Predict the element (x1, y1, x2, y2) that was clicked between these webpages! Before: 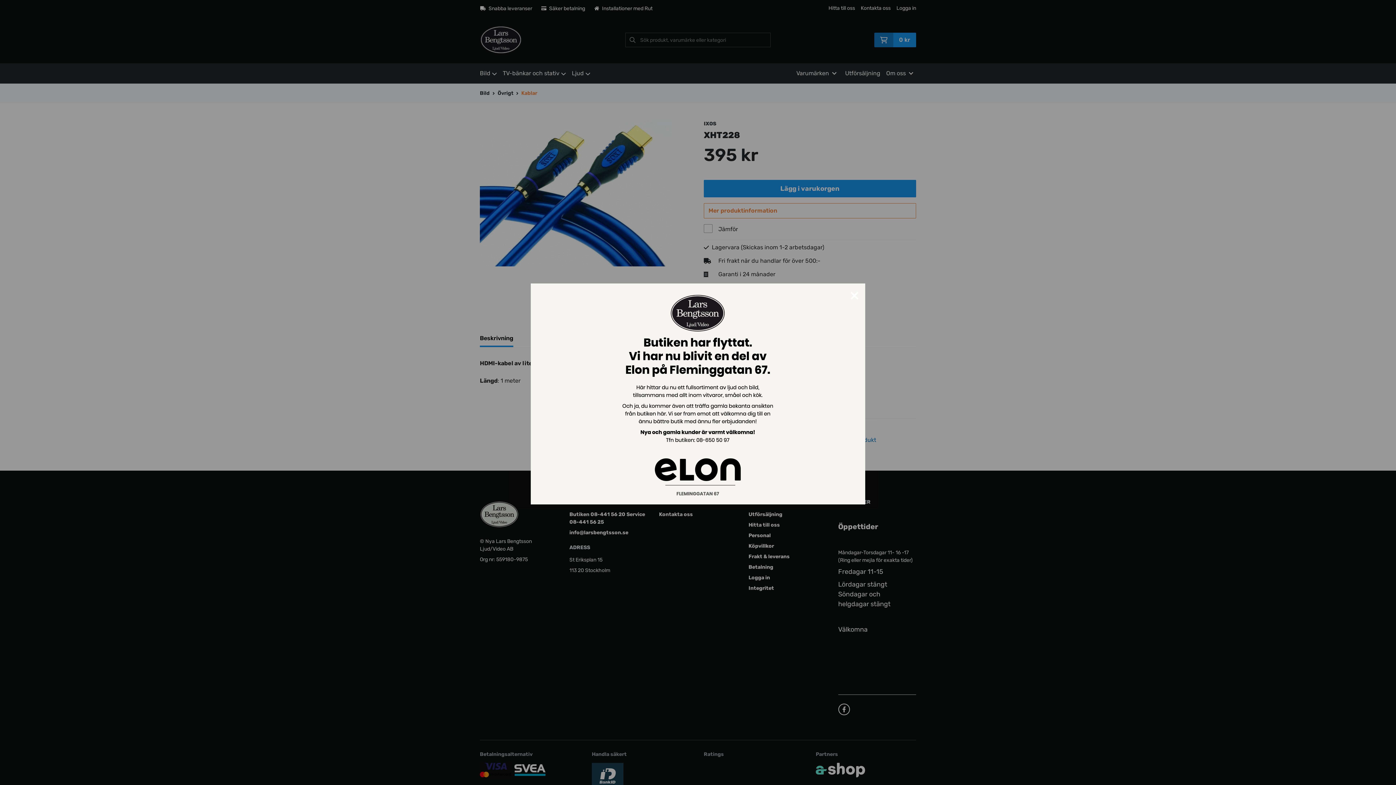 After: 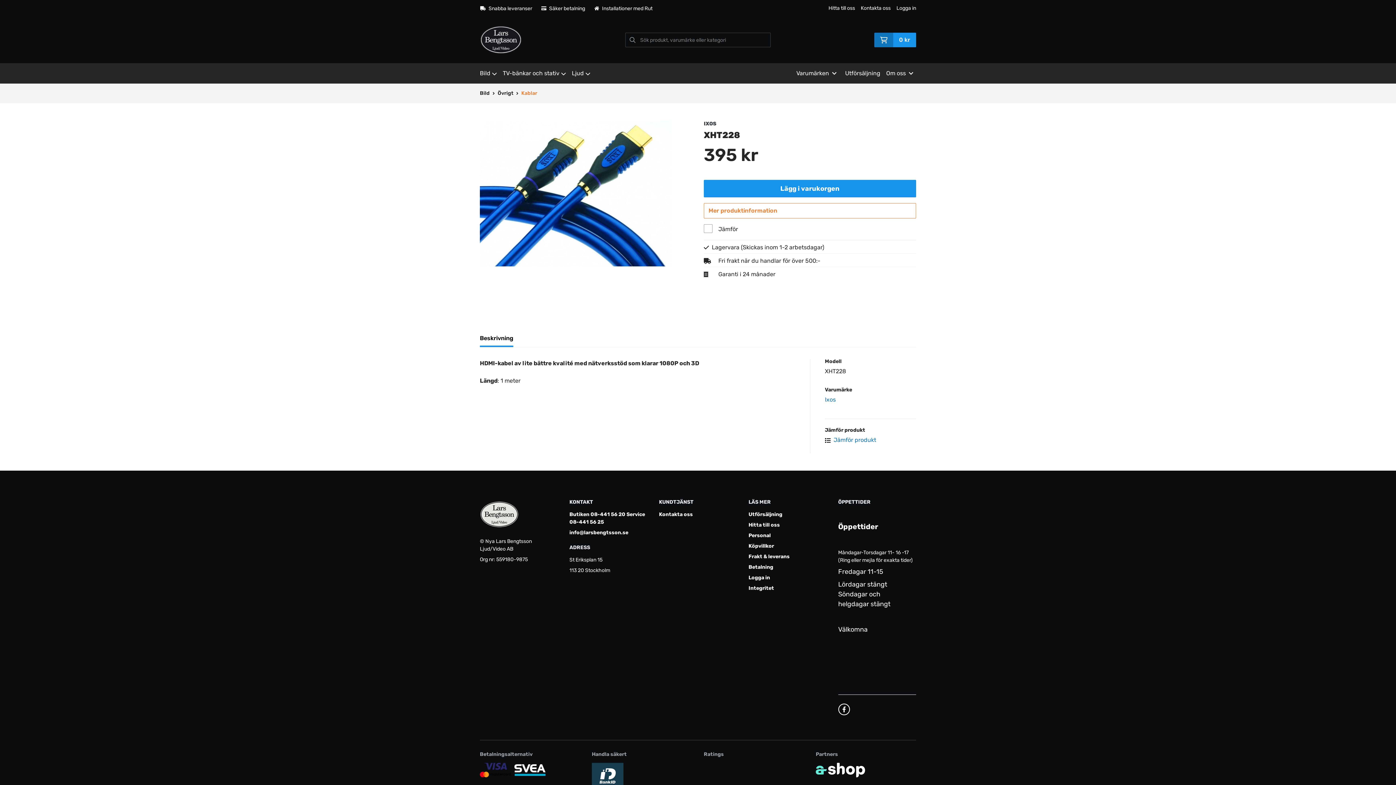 Action: label: × bbox: (844, 283, 865, 309)